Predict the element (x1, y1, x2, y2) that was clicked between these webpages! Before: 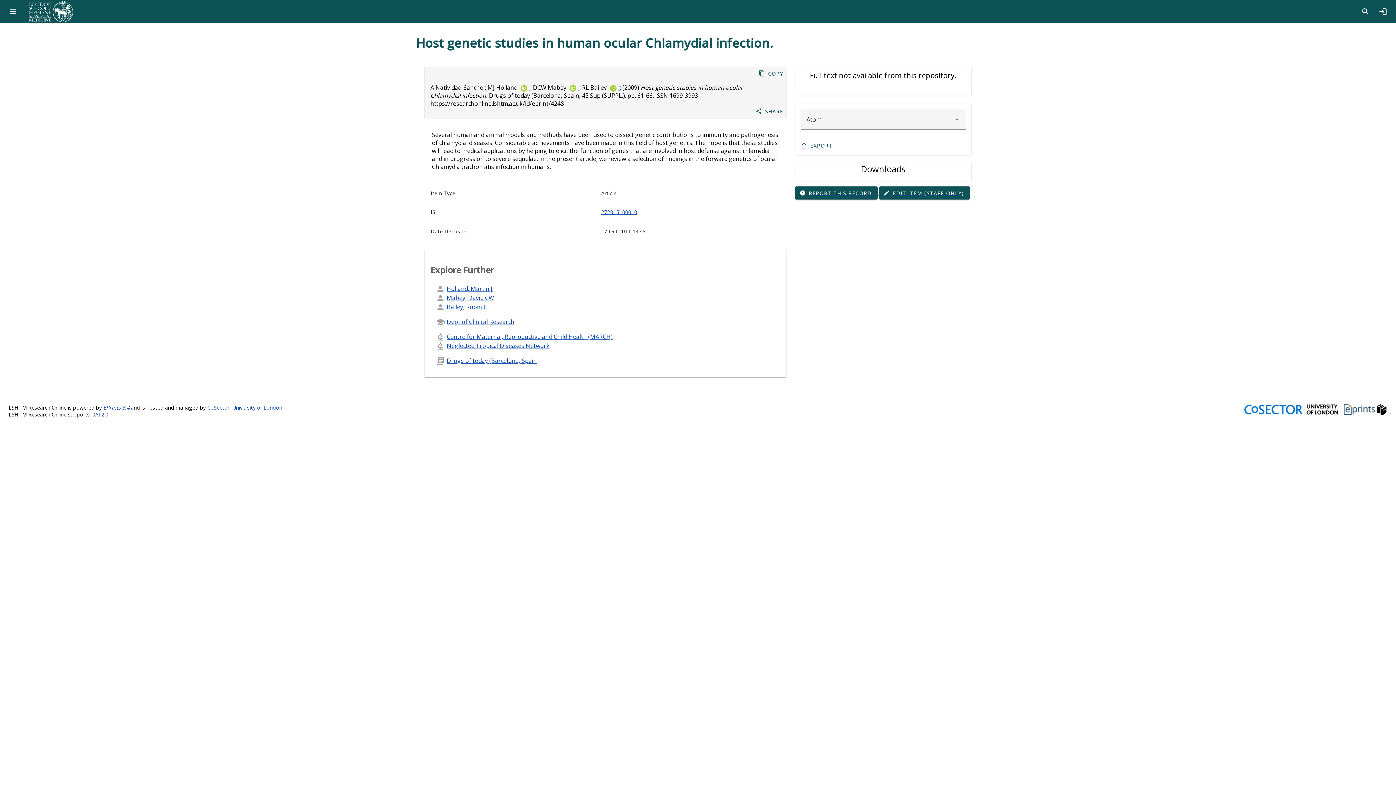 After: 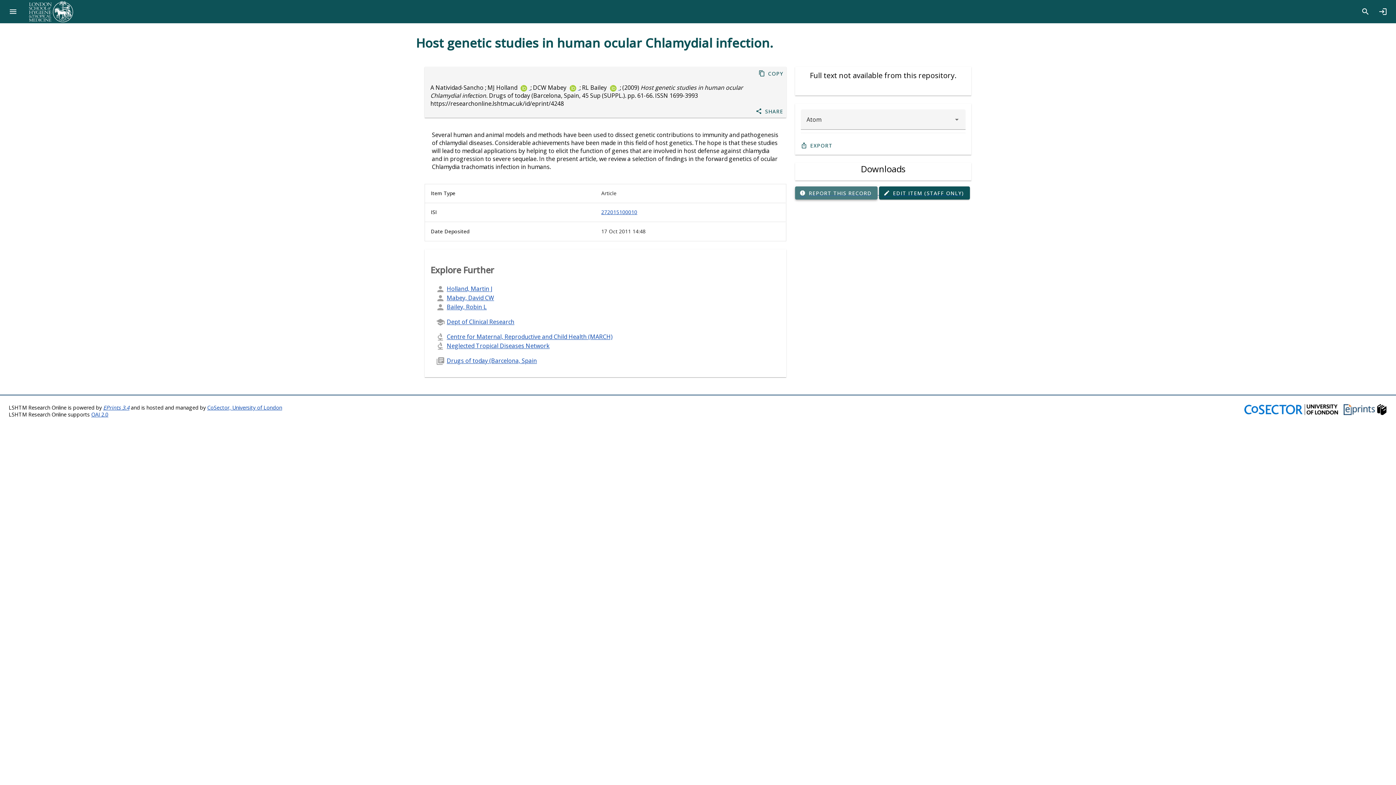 Action: label: report
REPORT THIS RECORD
  bbox: (795, 188, 879, 196)